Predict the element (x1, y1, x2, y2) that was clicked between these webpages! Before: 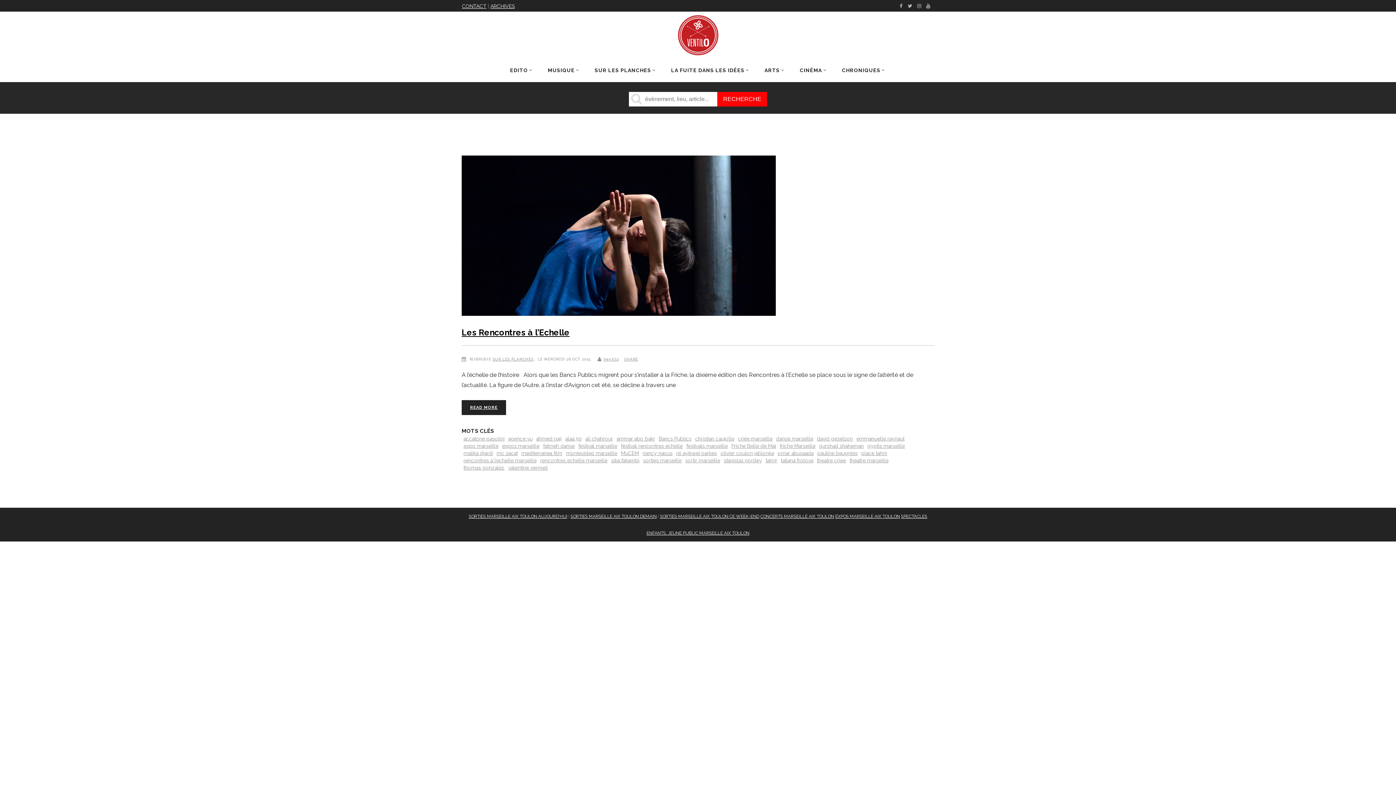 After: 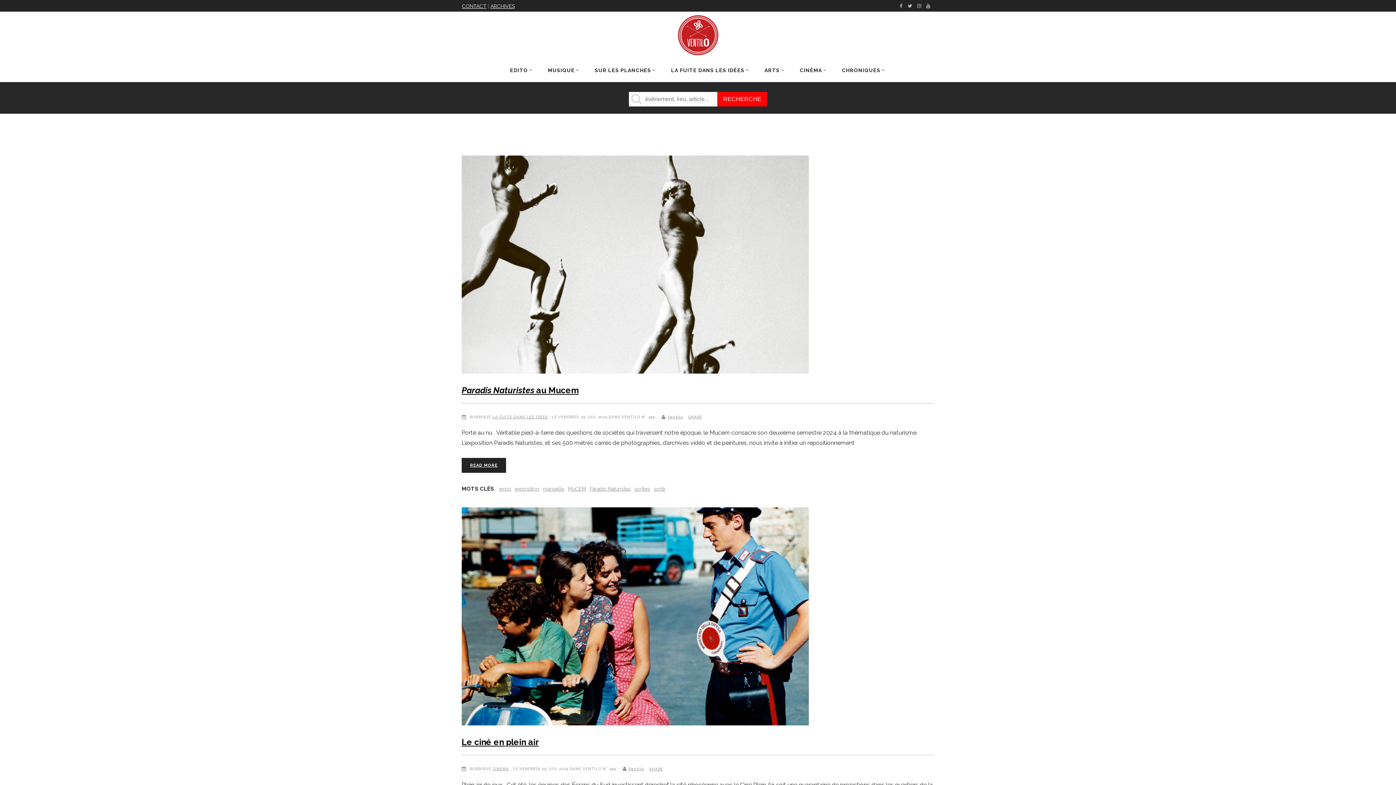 Action: label: MuCEM bbox: (621, 449, 639, 457)